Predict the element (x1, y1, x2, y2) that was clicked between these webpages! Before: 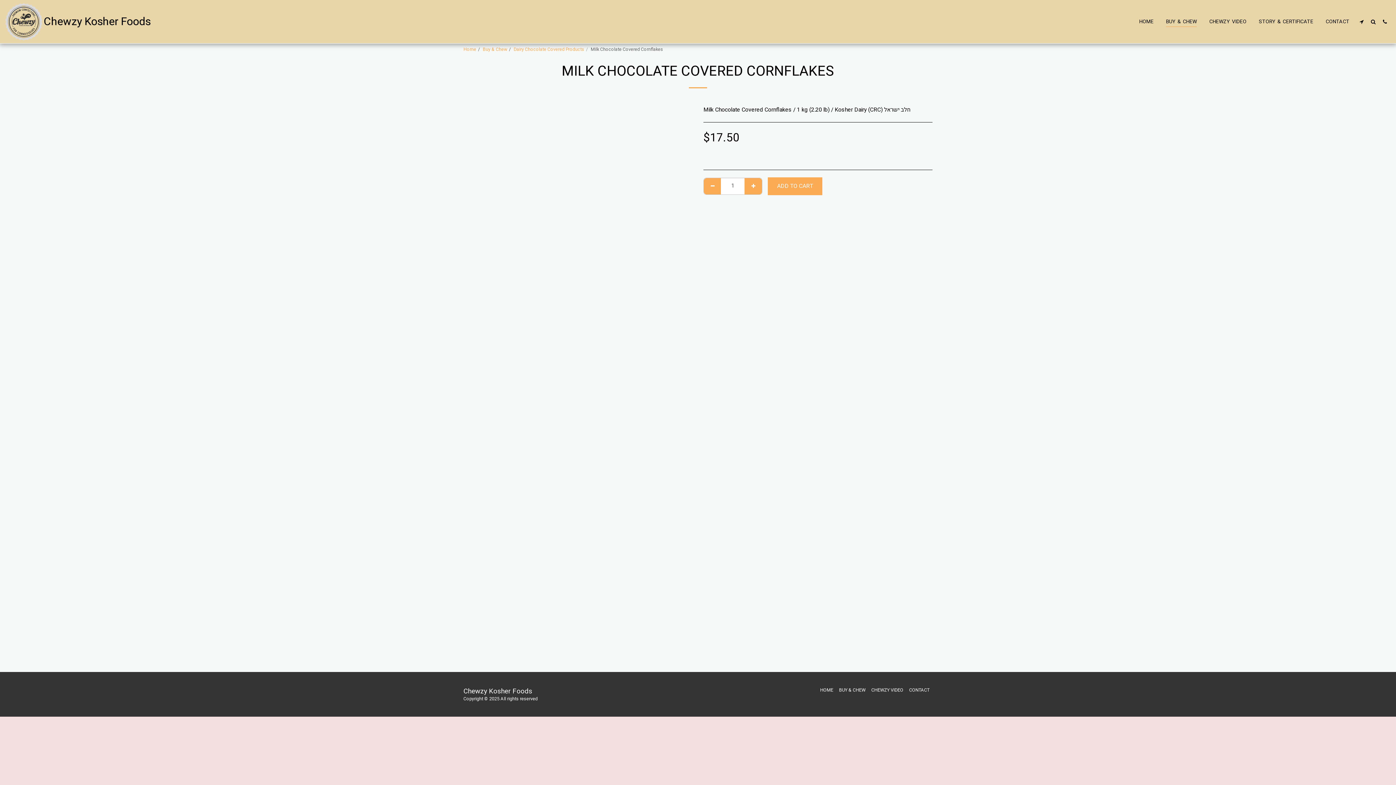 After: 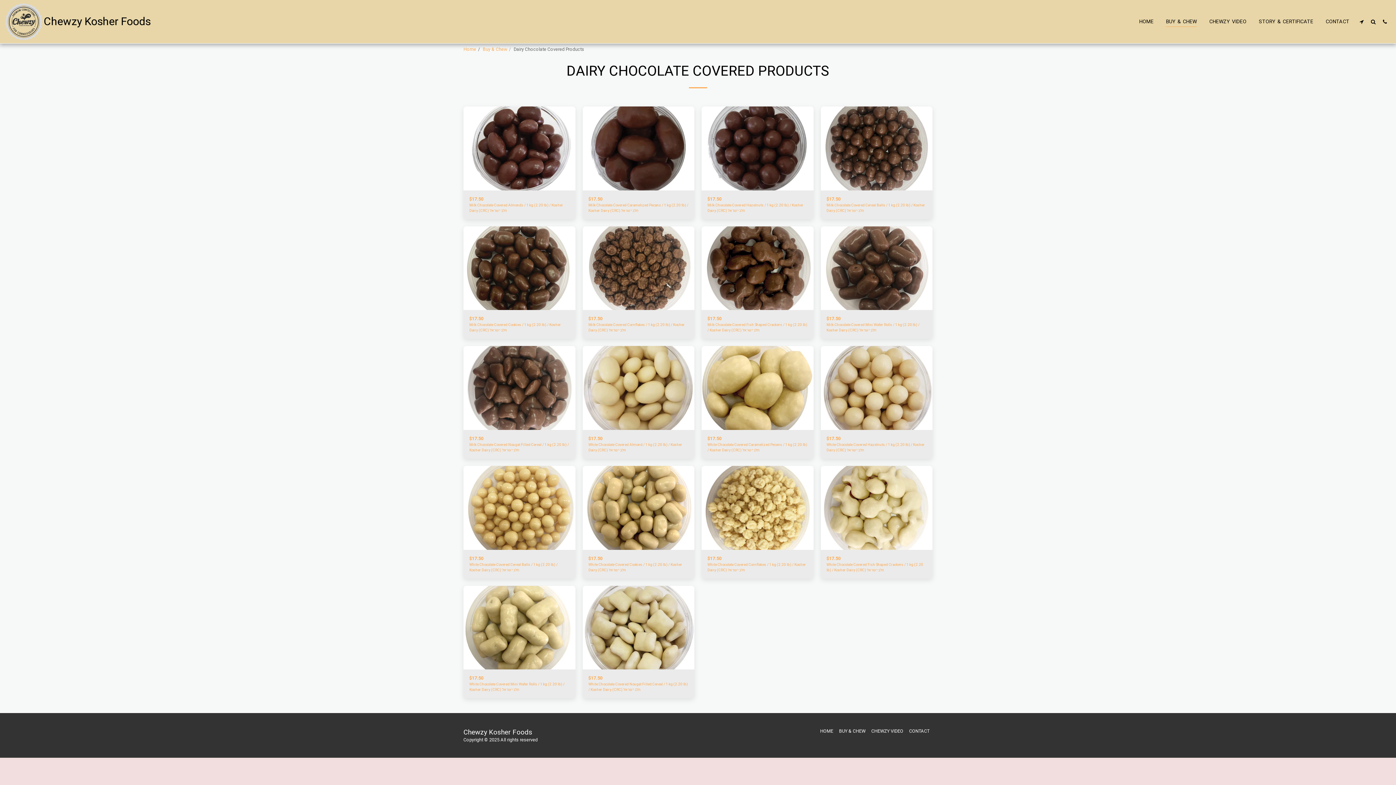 Action: bbox: (513, 46, 584, 52) label: Dairy Chocolate Covered Products